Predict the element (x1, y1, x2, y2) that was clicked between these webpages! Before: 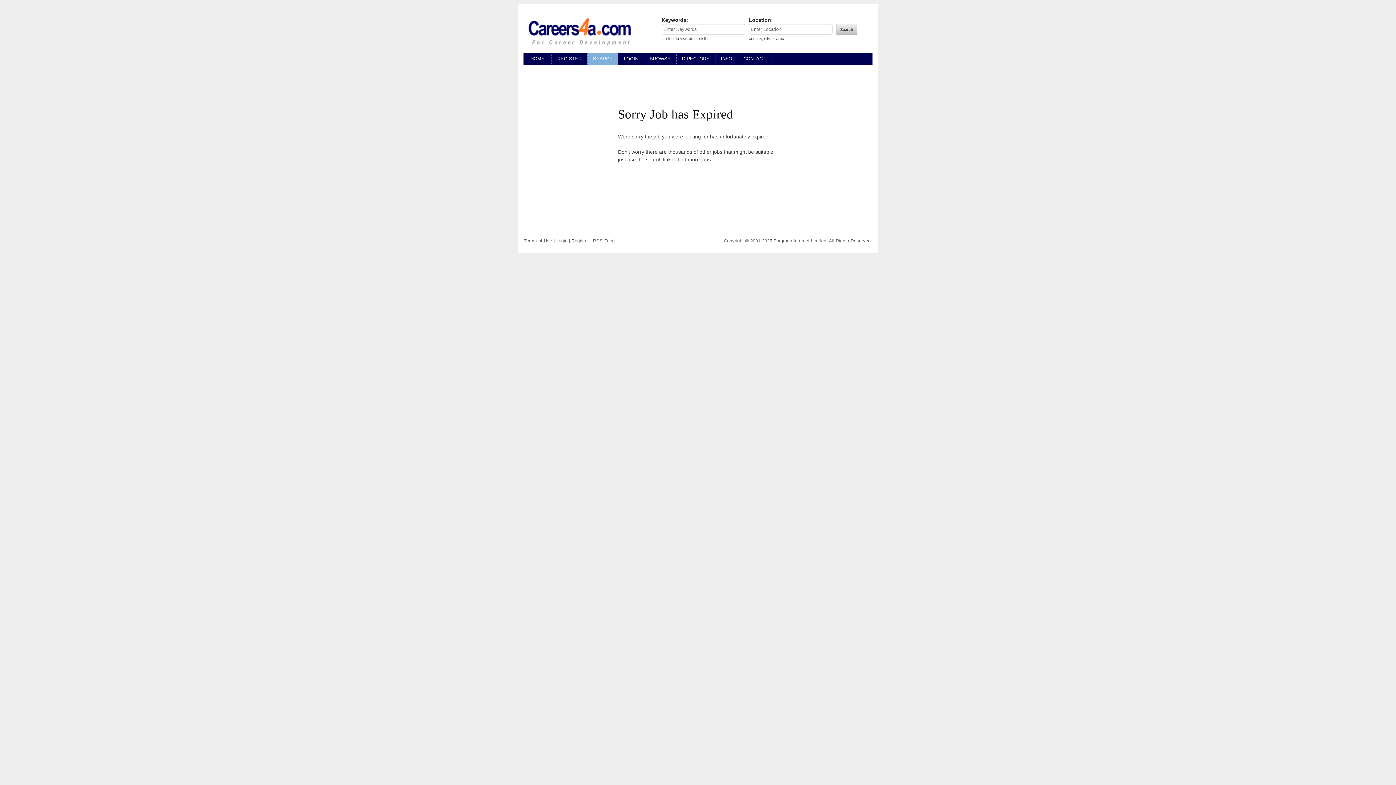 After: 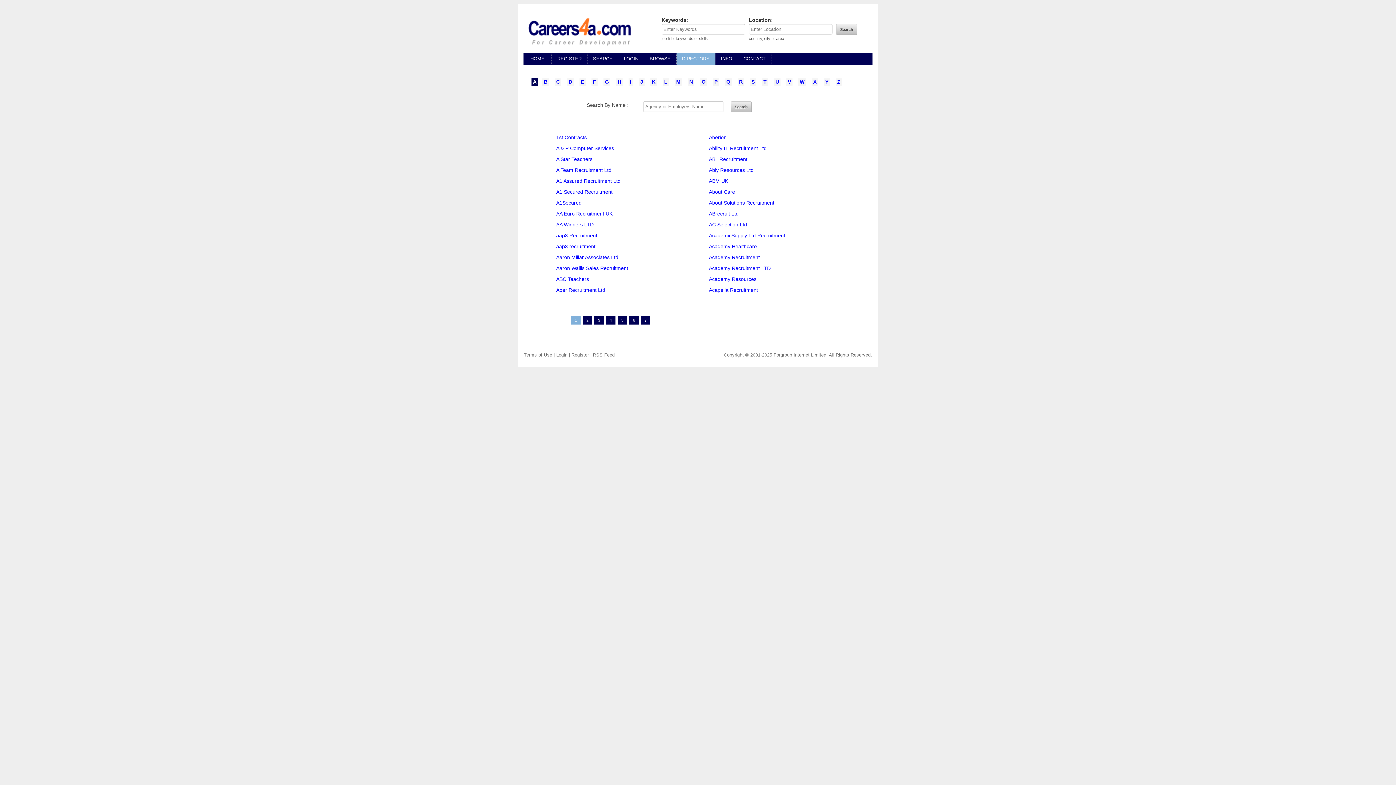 Action: bbox: (676, 52, 715, 65) label: DIRECTORY